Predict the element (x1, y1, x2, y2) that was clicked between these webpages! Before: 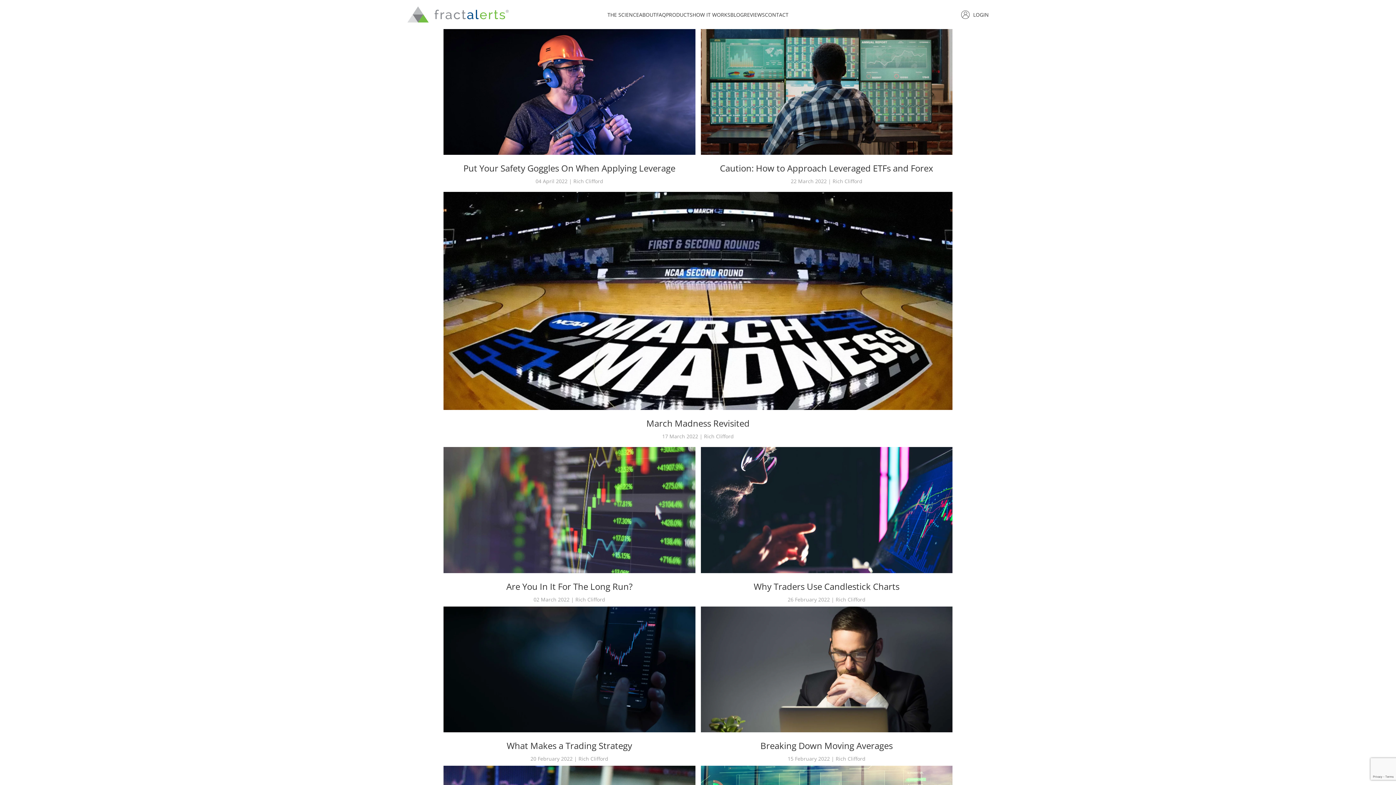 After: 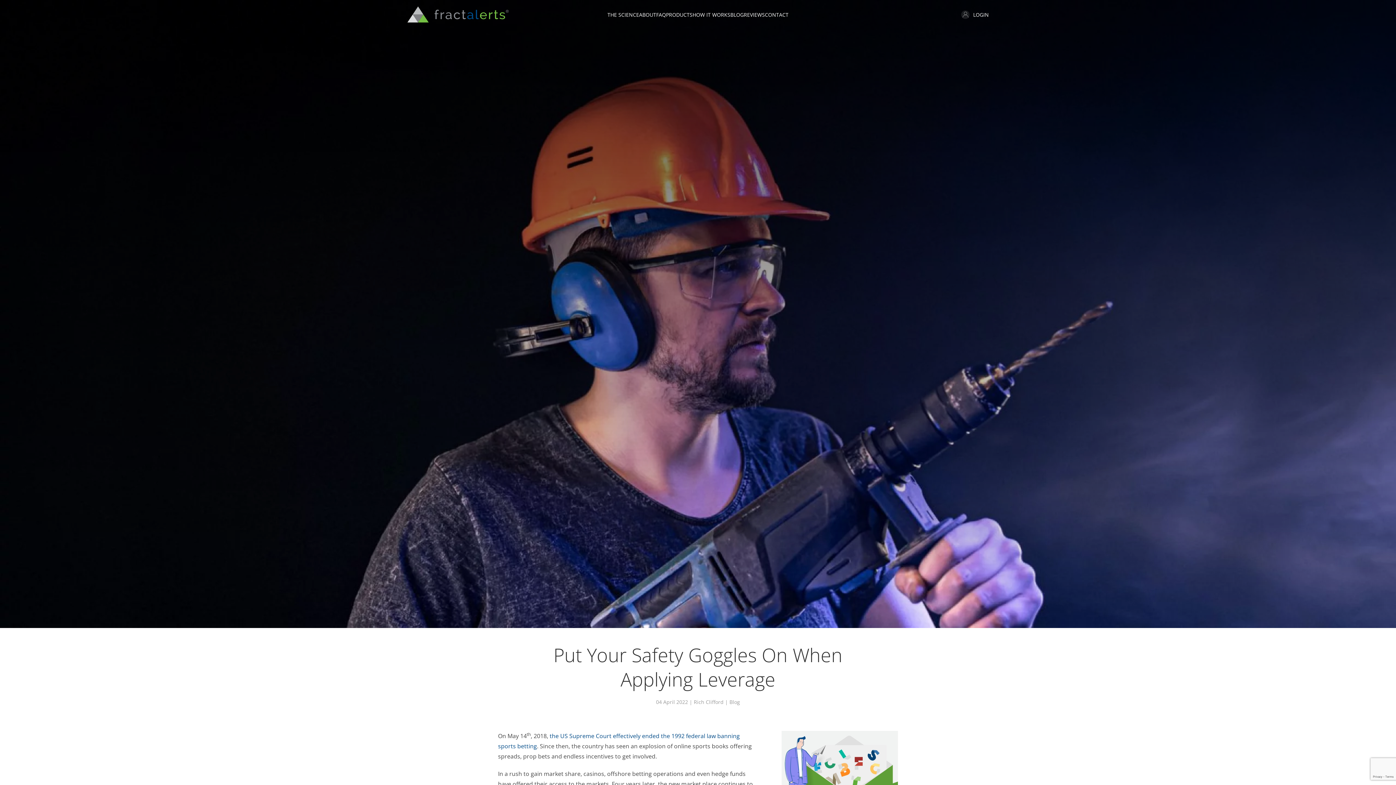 Action: label: Put Your Safety Goggles On When Applying Leverage bbox: (443, 29, 695, 155)